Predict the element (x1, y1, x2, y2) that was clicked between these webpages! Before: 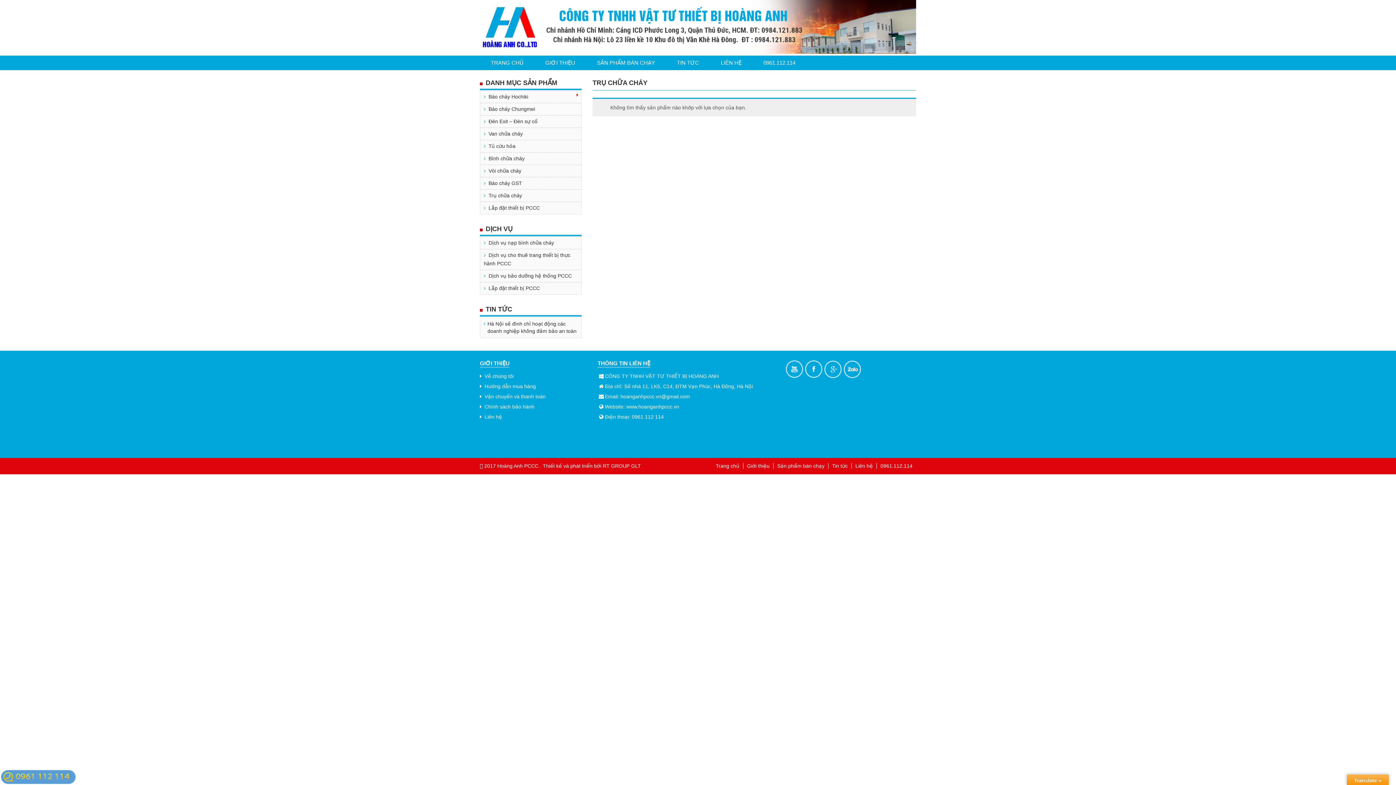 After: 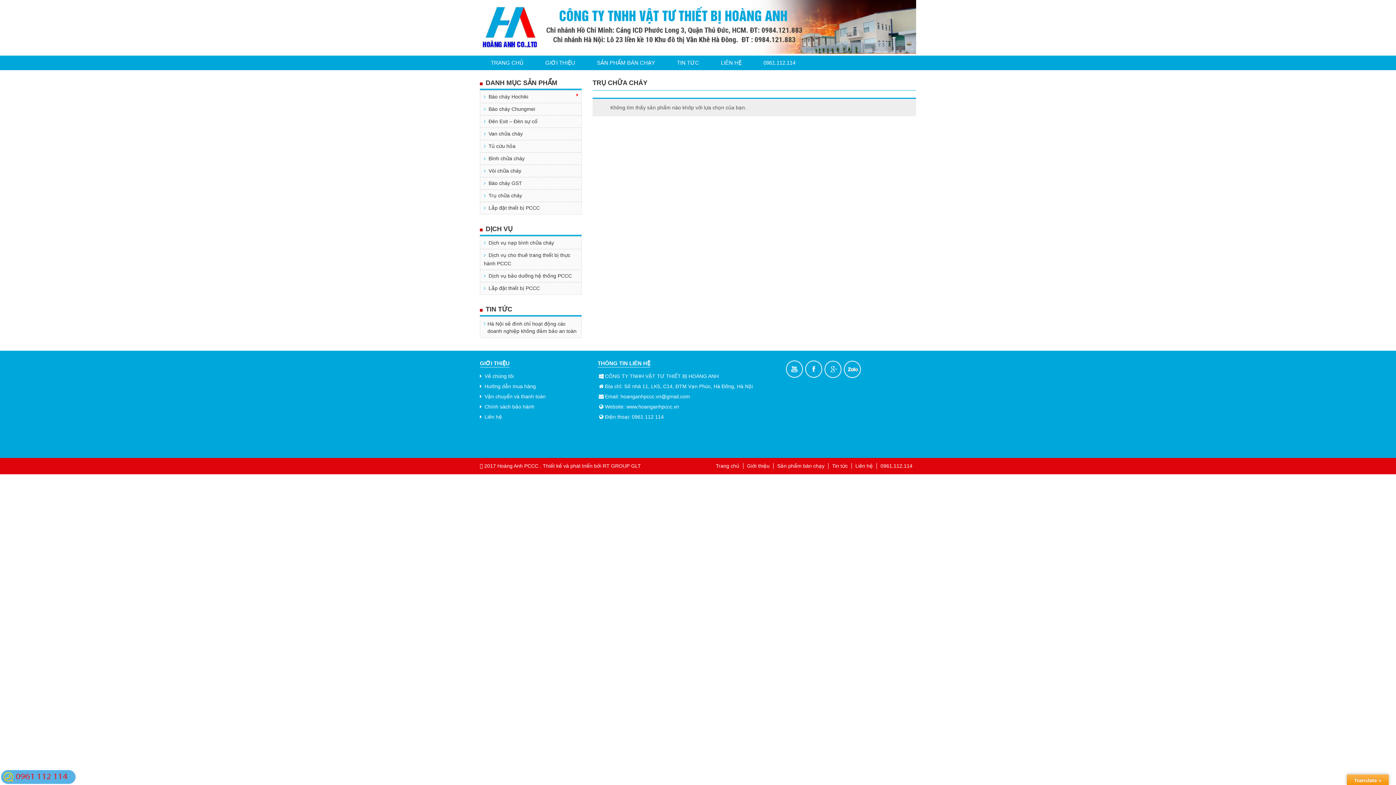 Action: bbox: (843, 373, 861, 379)